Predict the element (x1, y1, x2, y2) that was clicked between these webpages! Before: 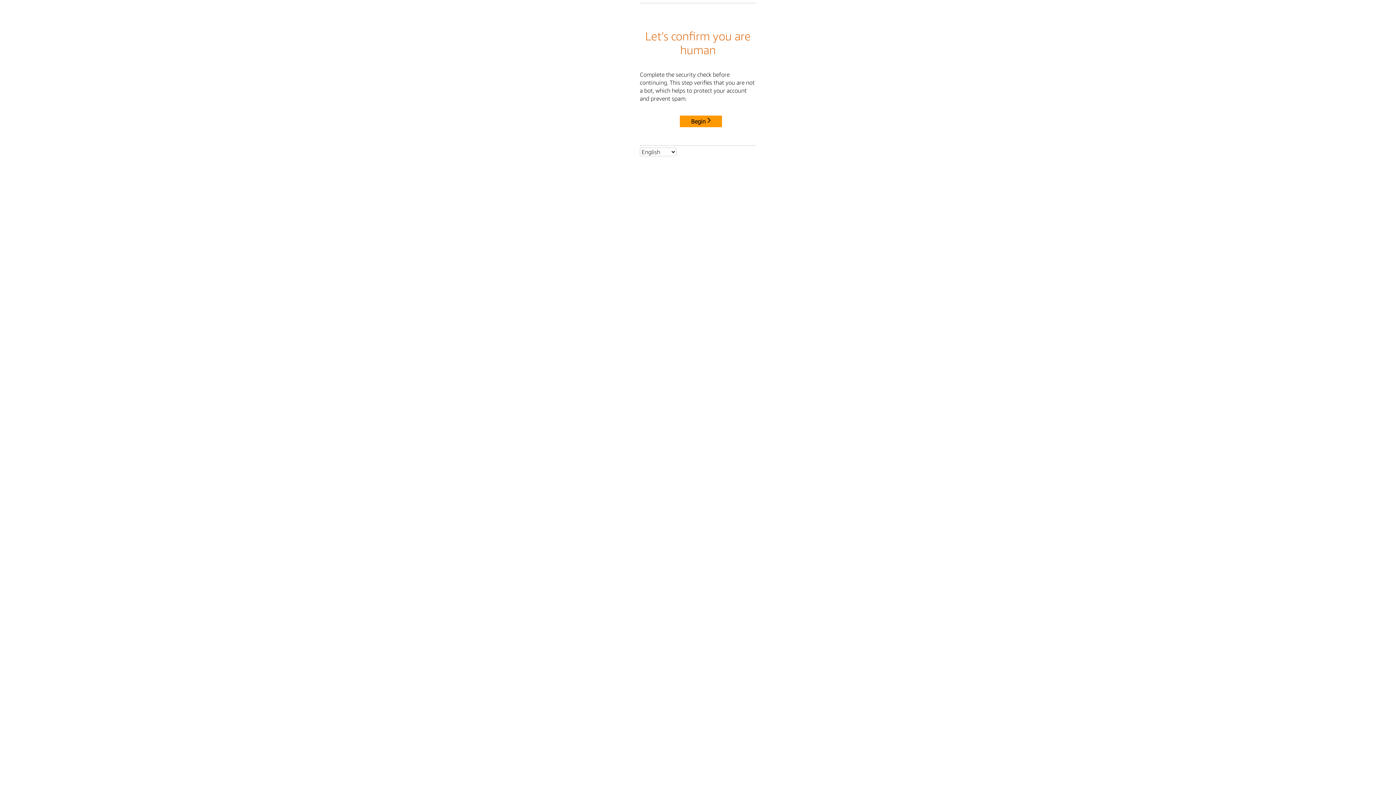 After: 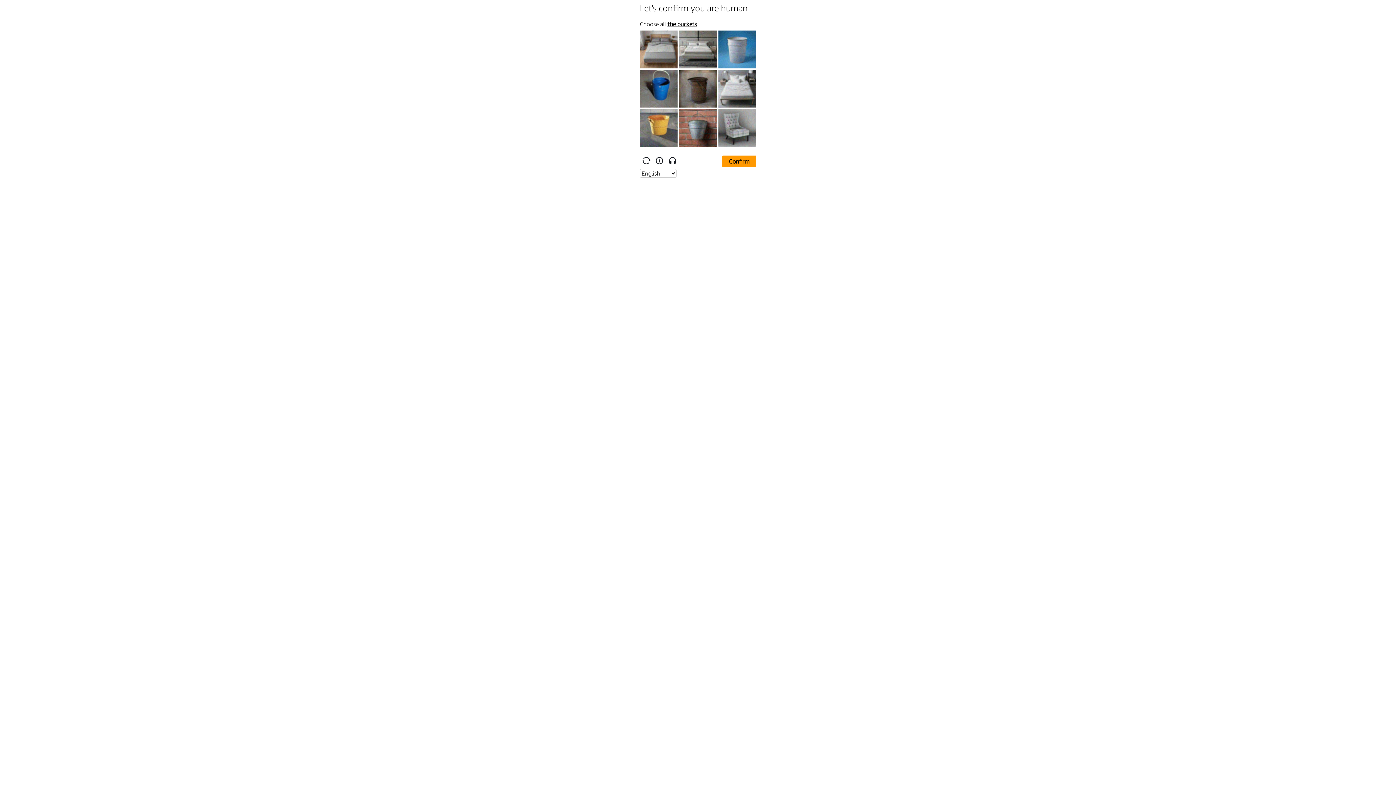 Action: label: Begin bbox: (680, 115, 722, 127)